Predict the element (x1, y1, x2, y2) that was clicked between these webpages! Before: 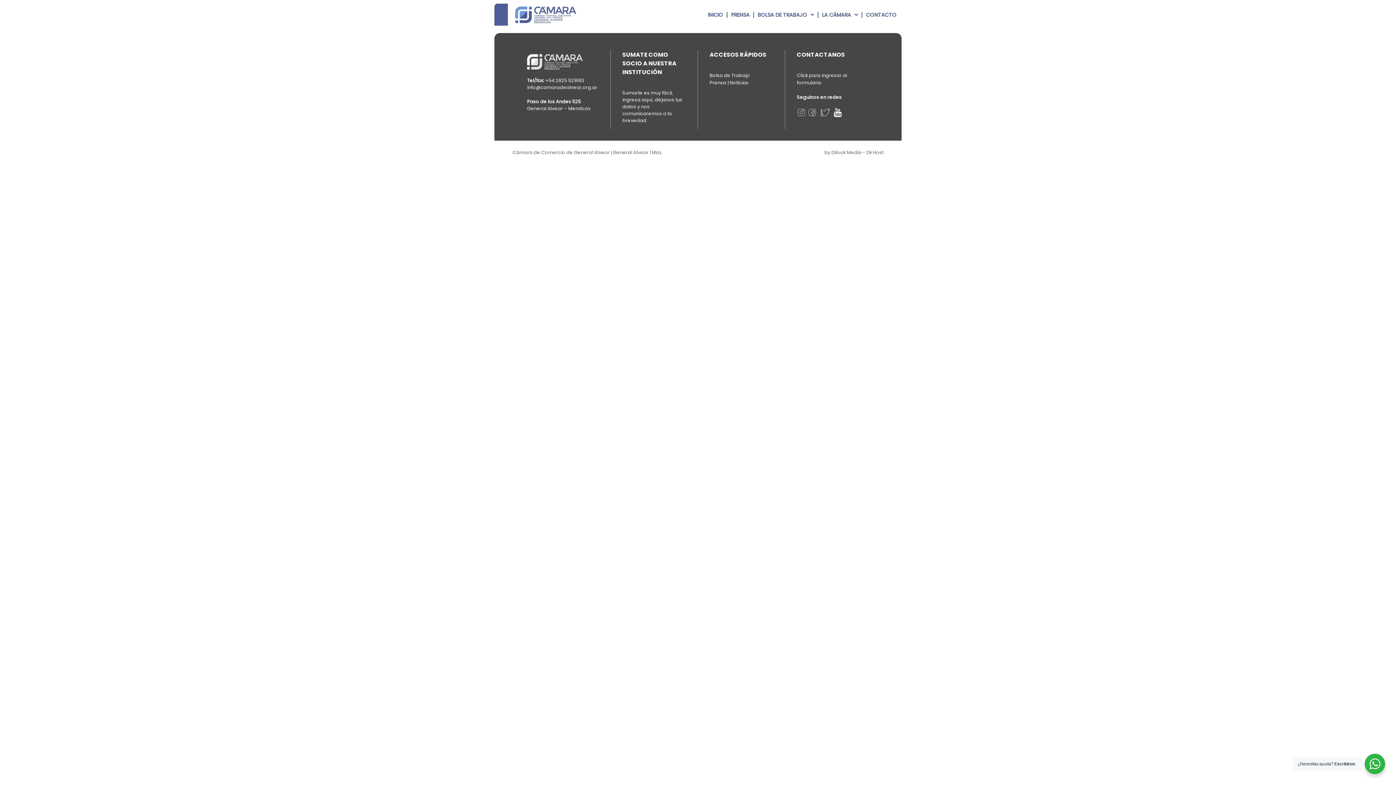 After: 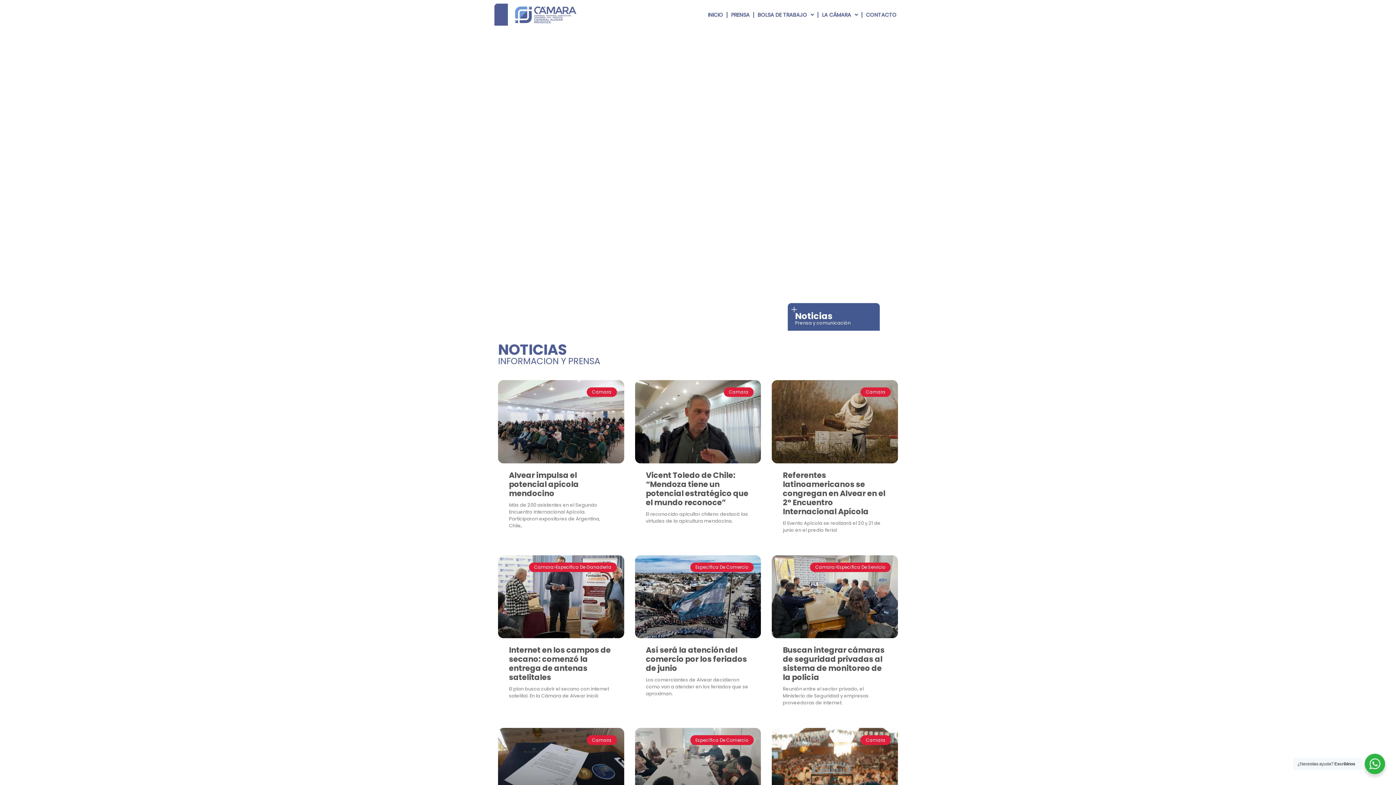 Action: bbox: (727, 6, 753, 23) label: PRENSA